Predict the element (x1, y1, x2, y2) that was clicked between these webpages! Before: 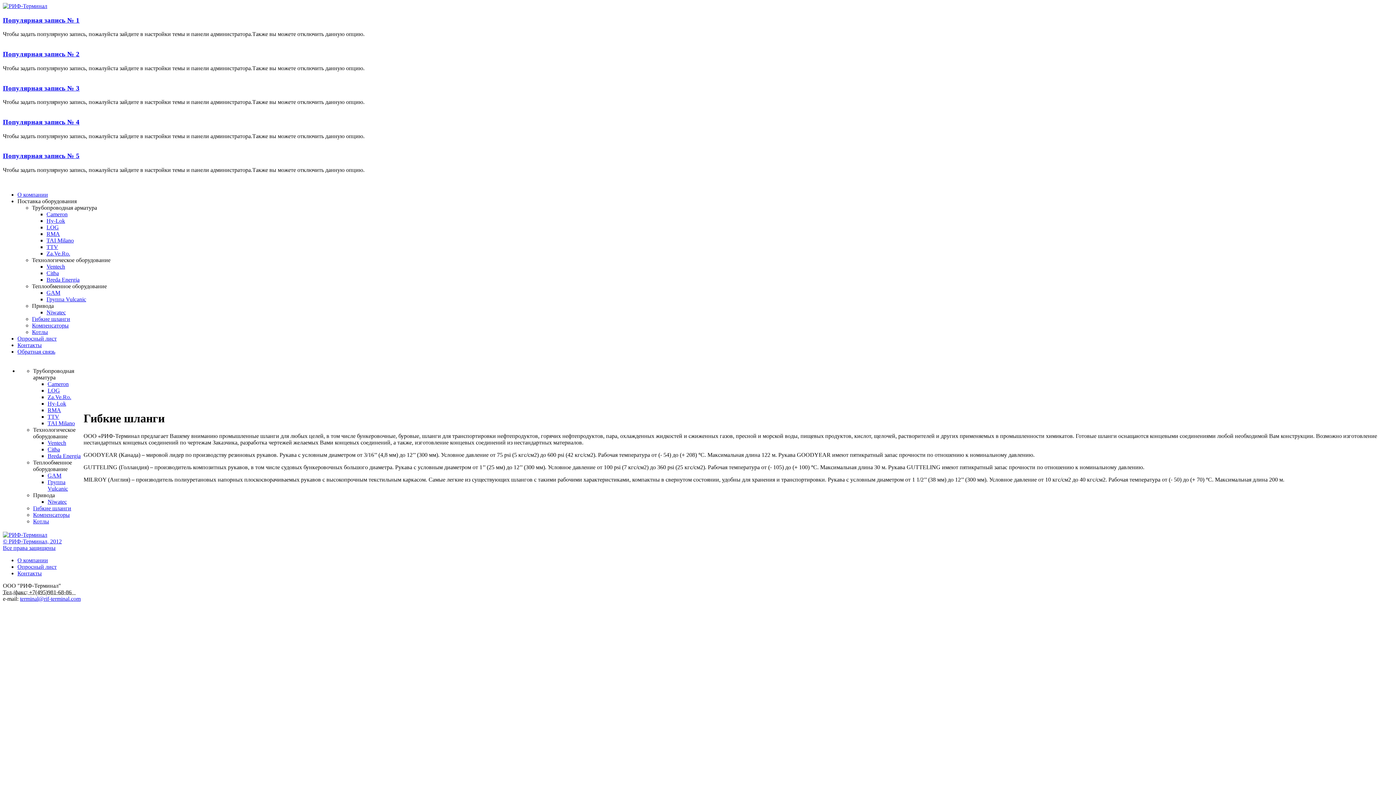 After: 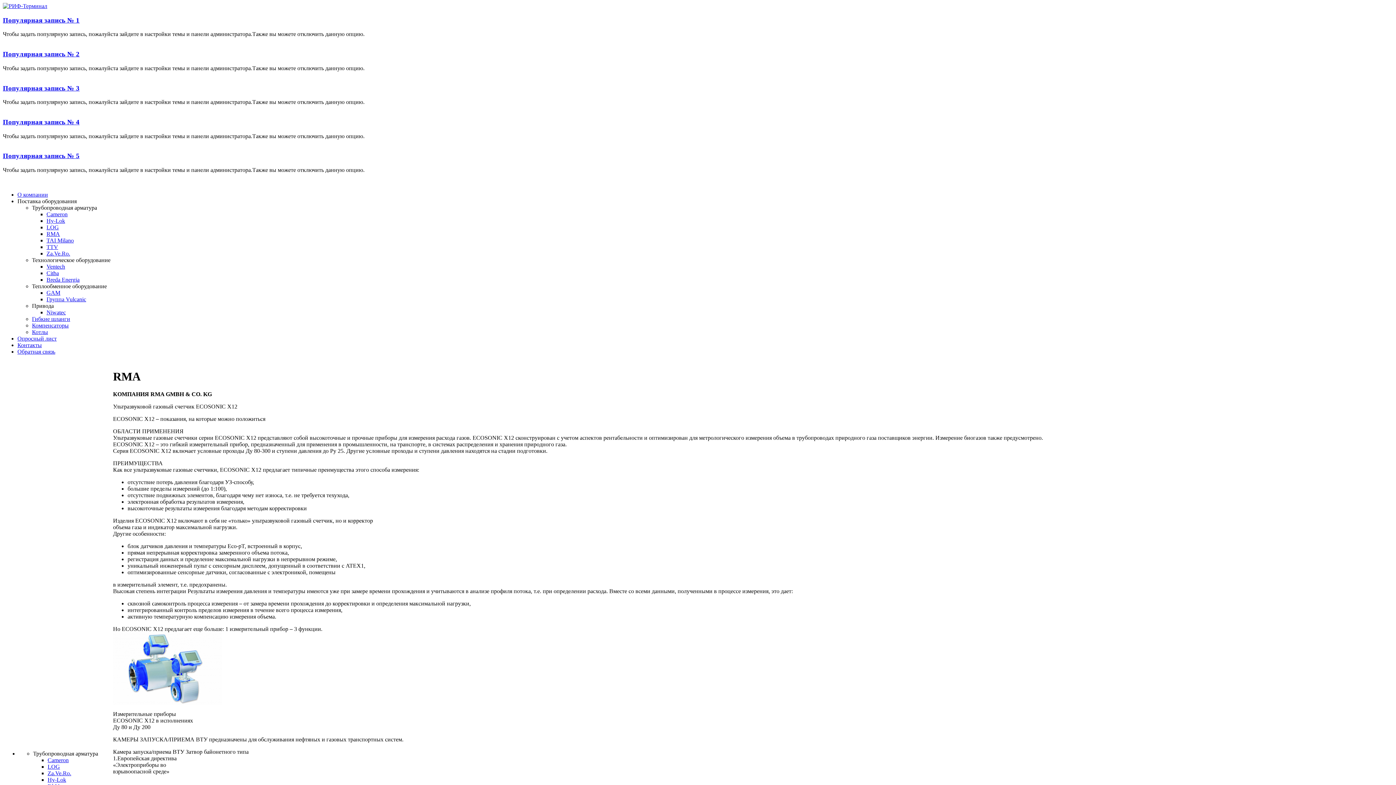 Action: label: RMA bbox: (46, 230, 60, 237)